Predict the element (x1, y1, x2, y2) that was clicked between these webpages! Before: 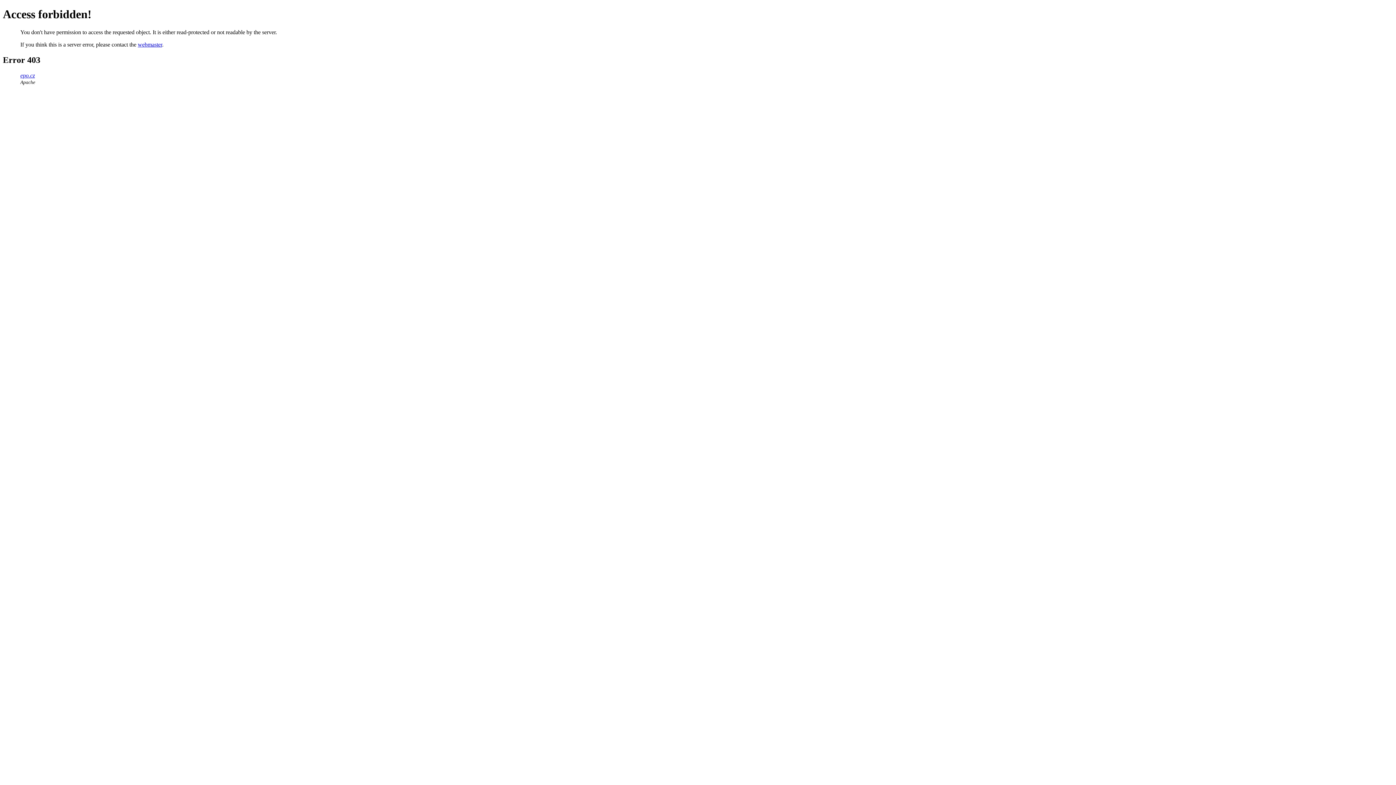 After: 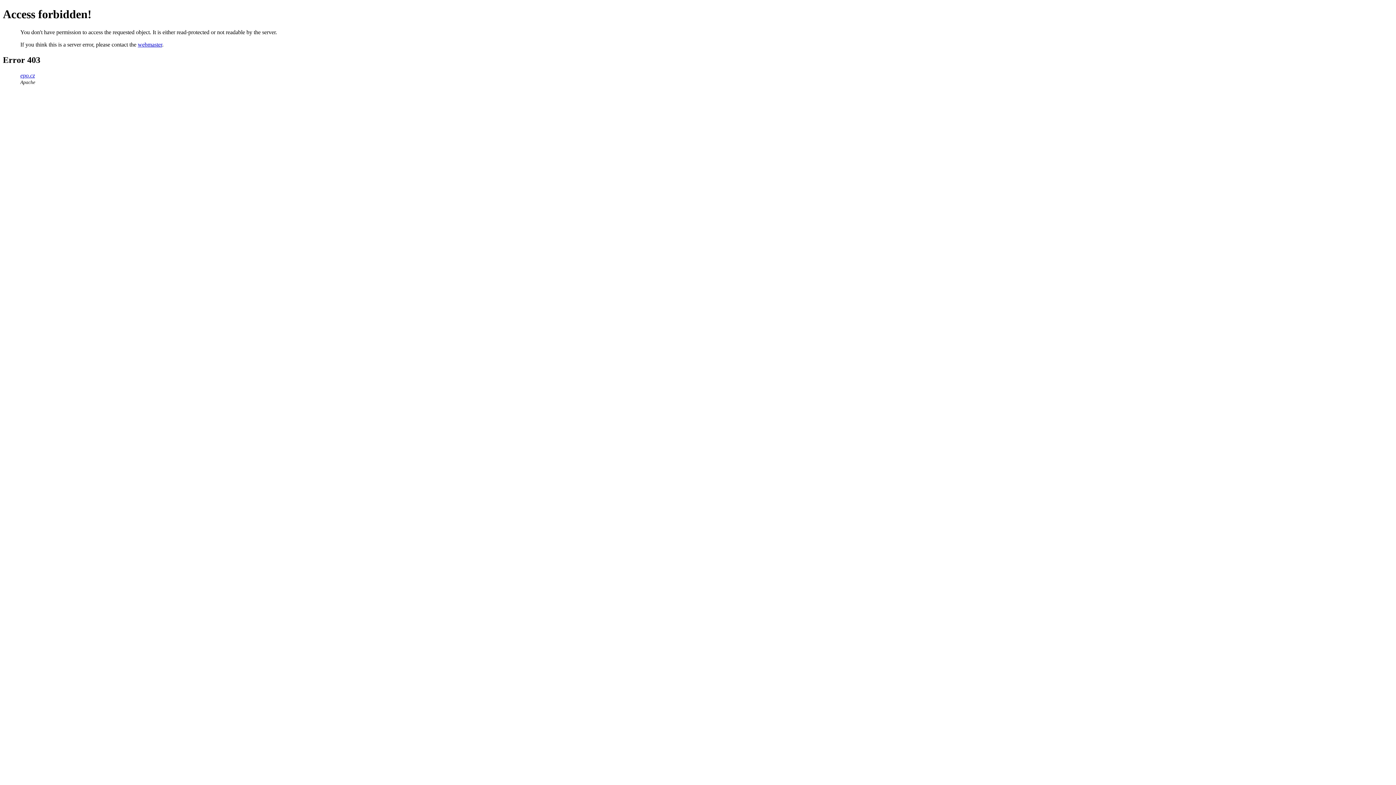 Action: bbox: (137, 41, 162, 47) label: webmaster